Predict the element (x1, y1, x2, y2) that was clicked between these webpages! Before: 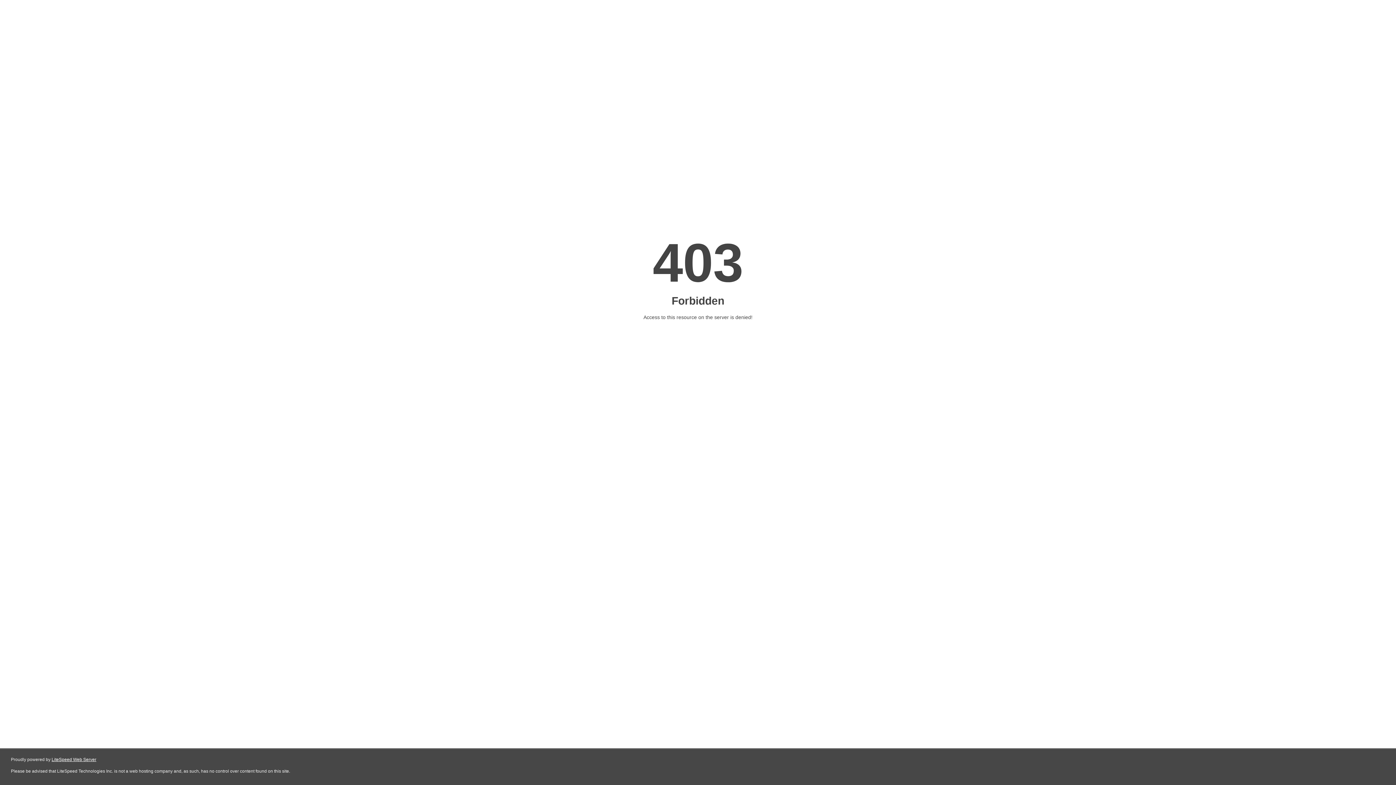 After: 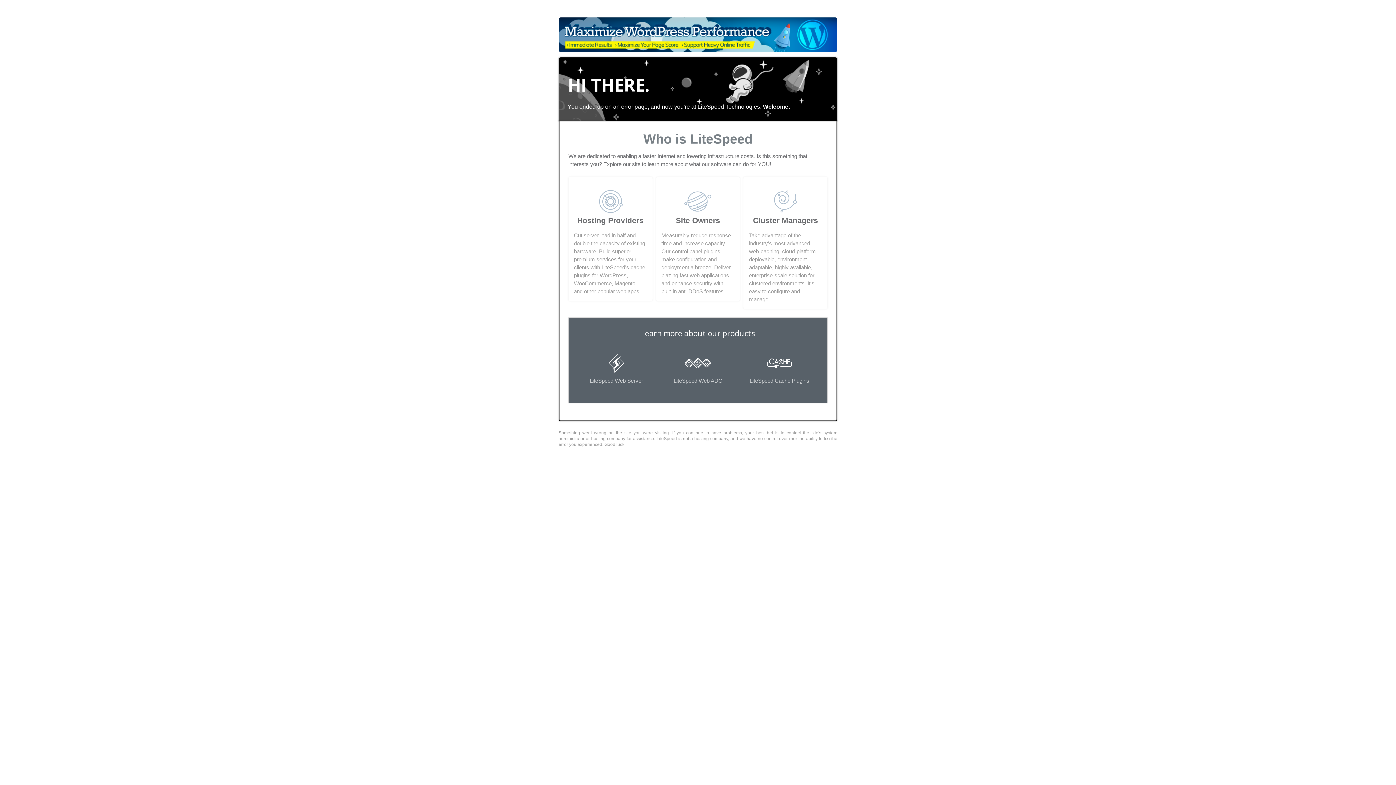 Action: label: LiteSpeed Web Server bbox: (51, 757, 96, 762)